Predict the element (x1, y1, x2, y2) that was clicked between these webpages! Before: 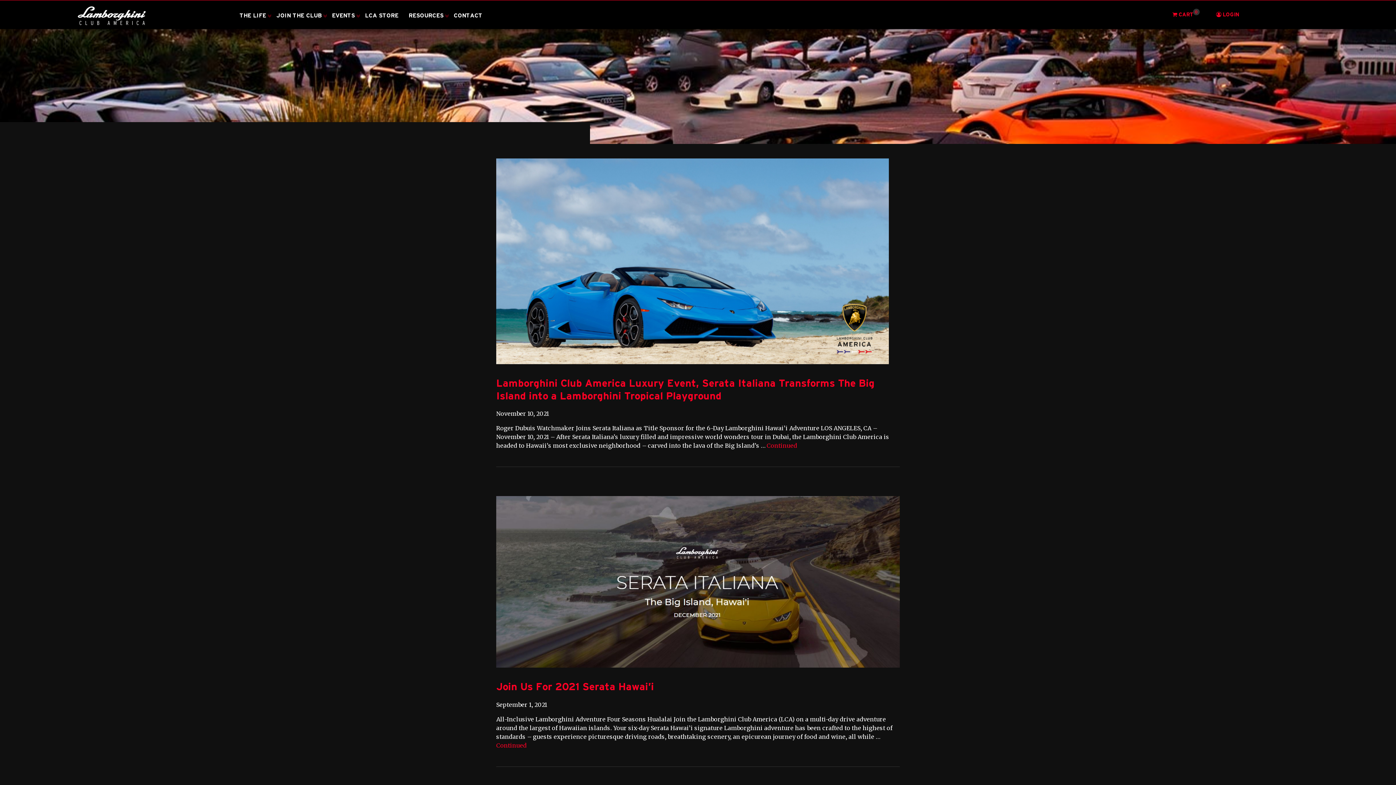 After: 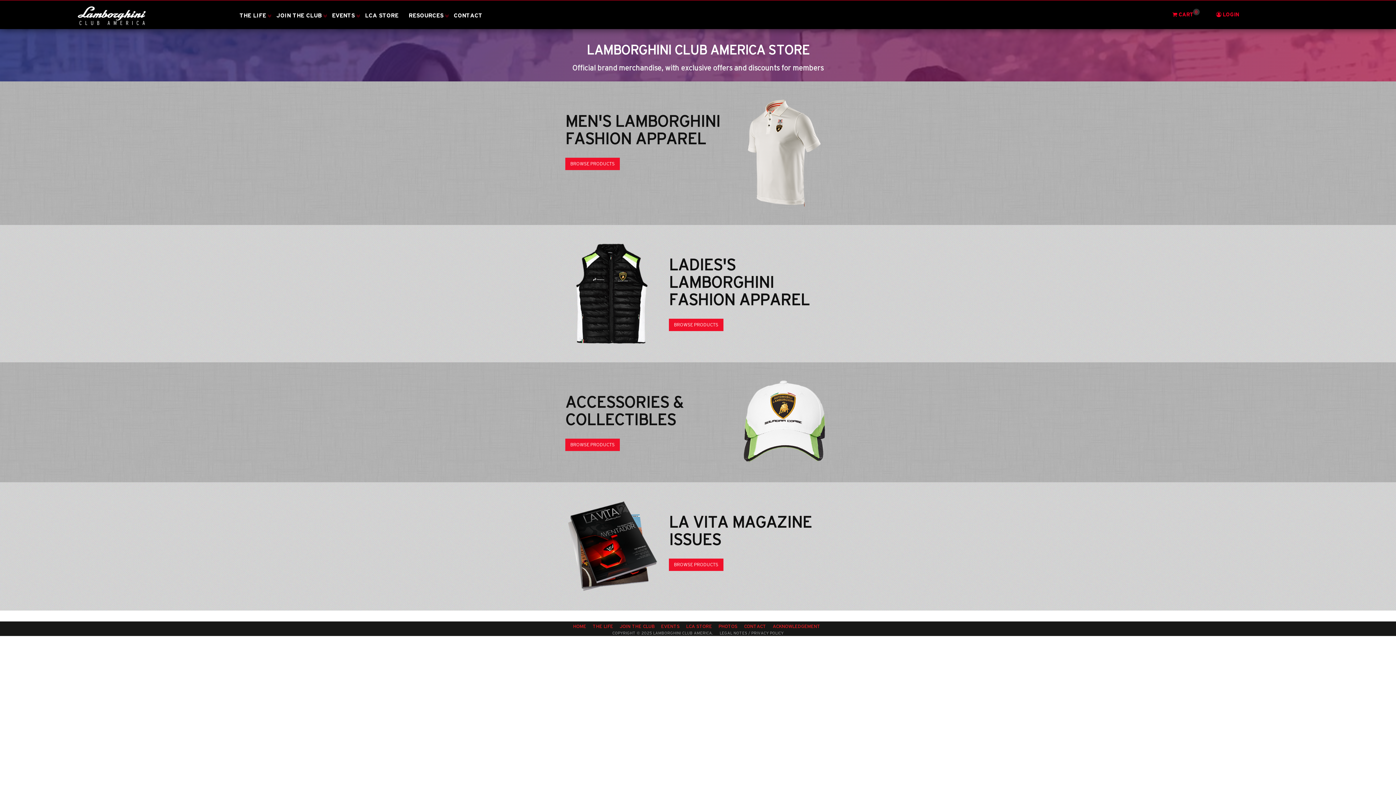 Action: bbox: (1172, 11, 1197, 17) label:  CART 0